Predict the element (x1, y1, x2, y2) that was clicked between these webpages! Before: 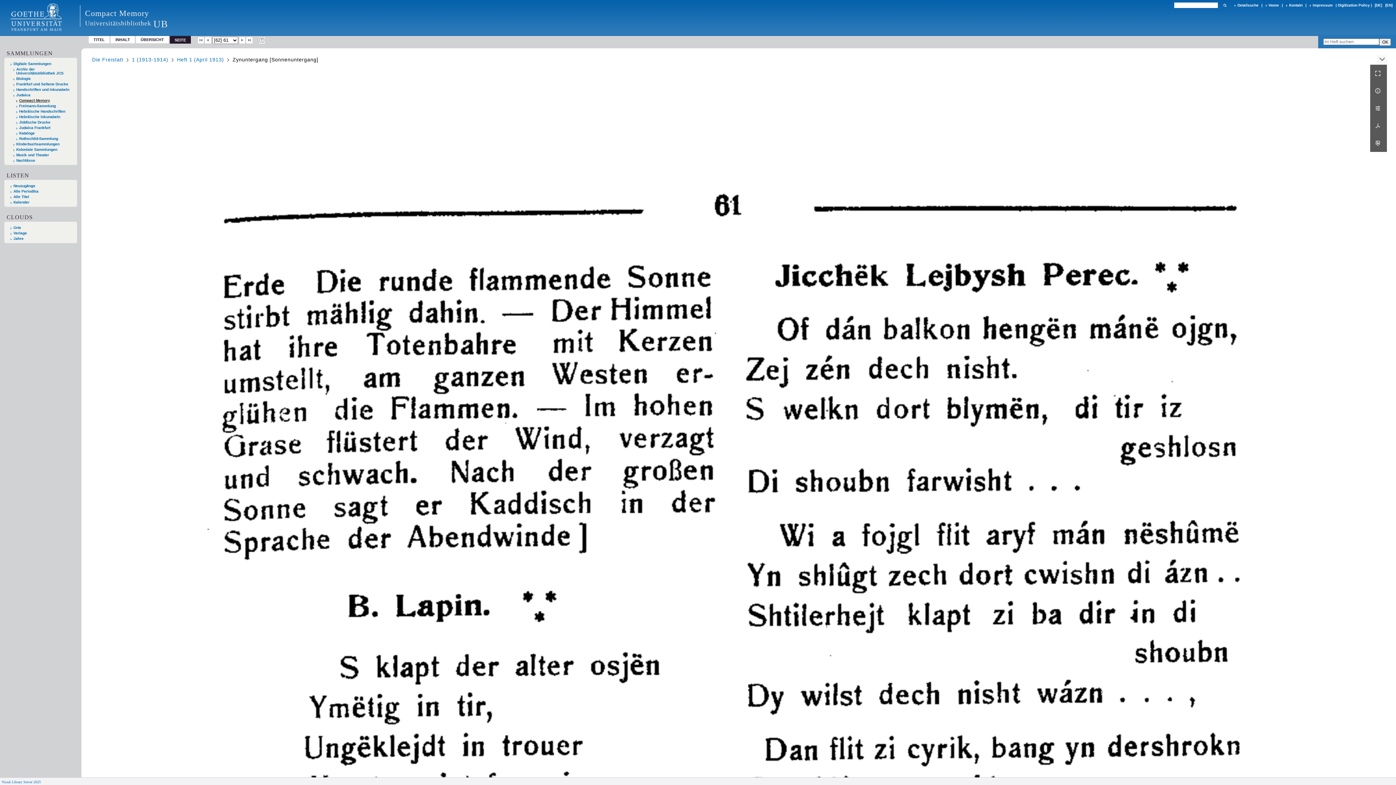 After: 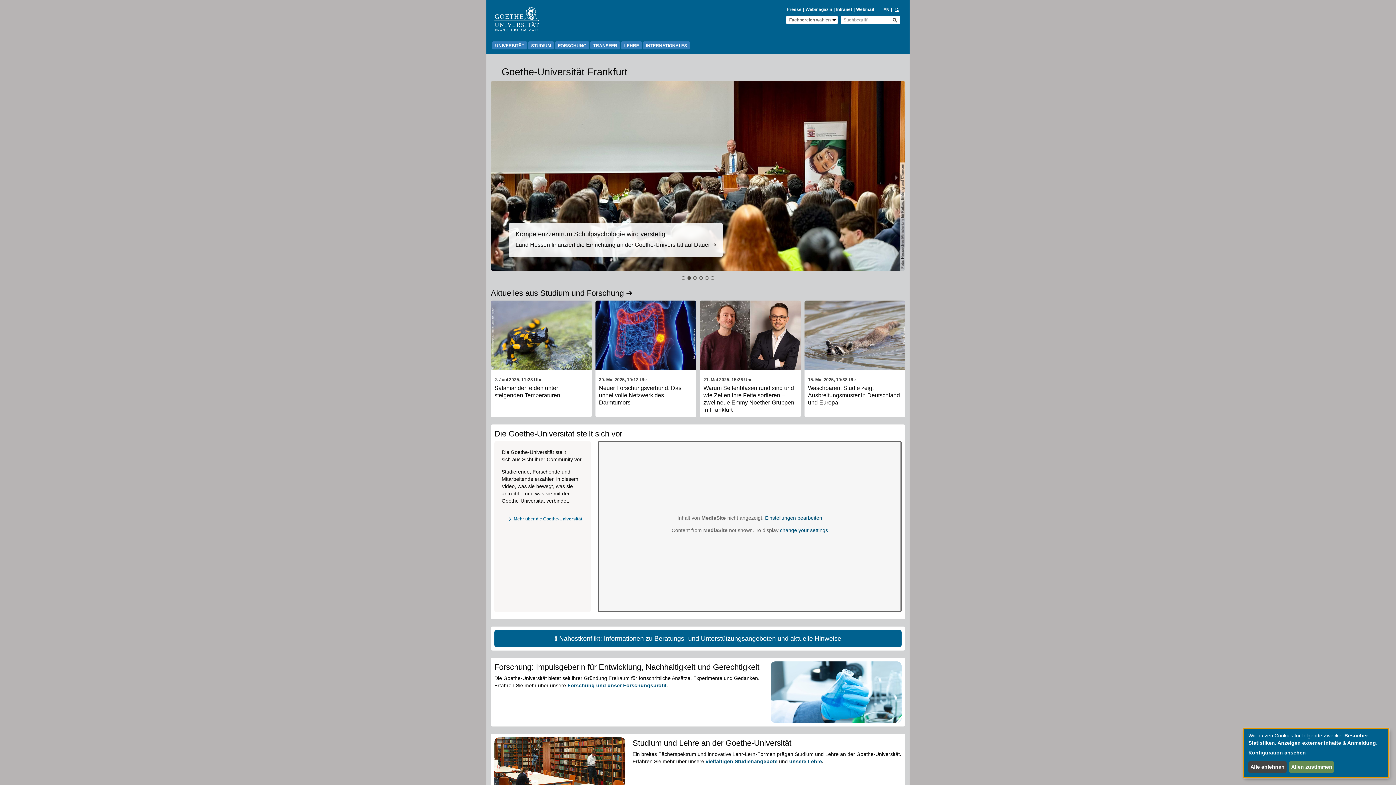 Action: bbox: (0, 30, 78, 36)